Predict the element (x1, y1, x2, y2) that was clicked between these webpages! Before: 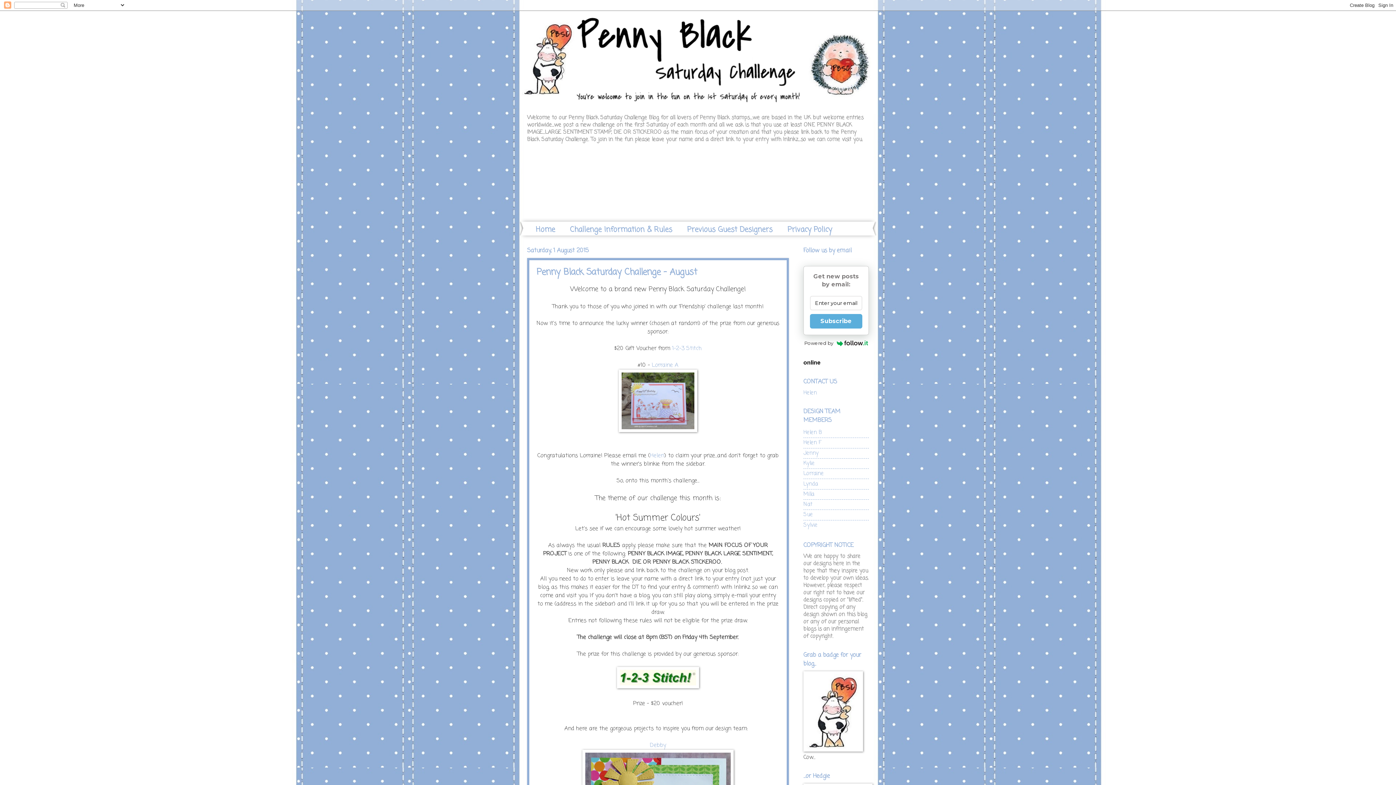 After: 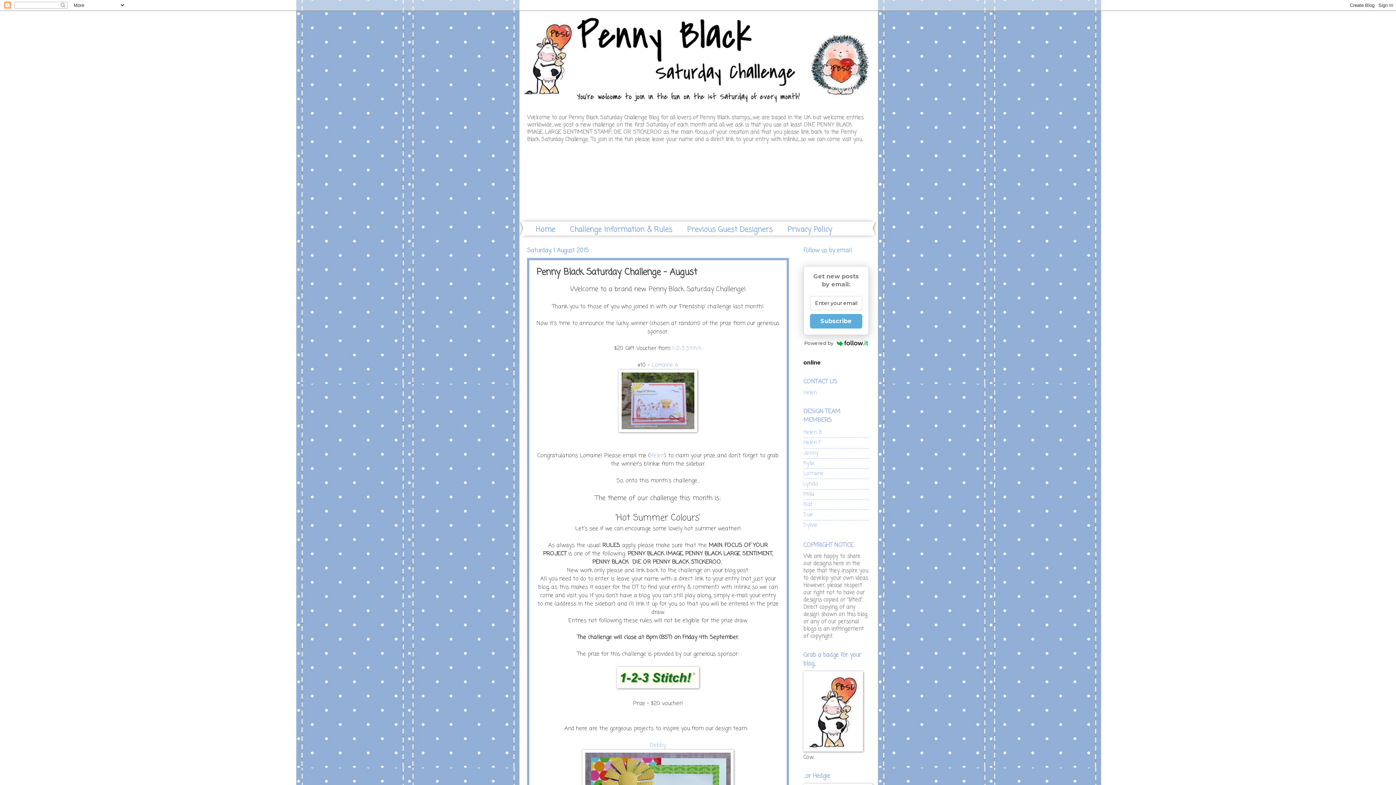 Action: bbox: (536, 265, 697, 279) label: Penny Black Saturday Challenge - August